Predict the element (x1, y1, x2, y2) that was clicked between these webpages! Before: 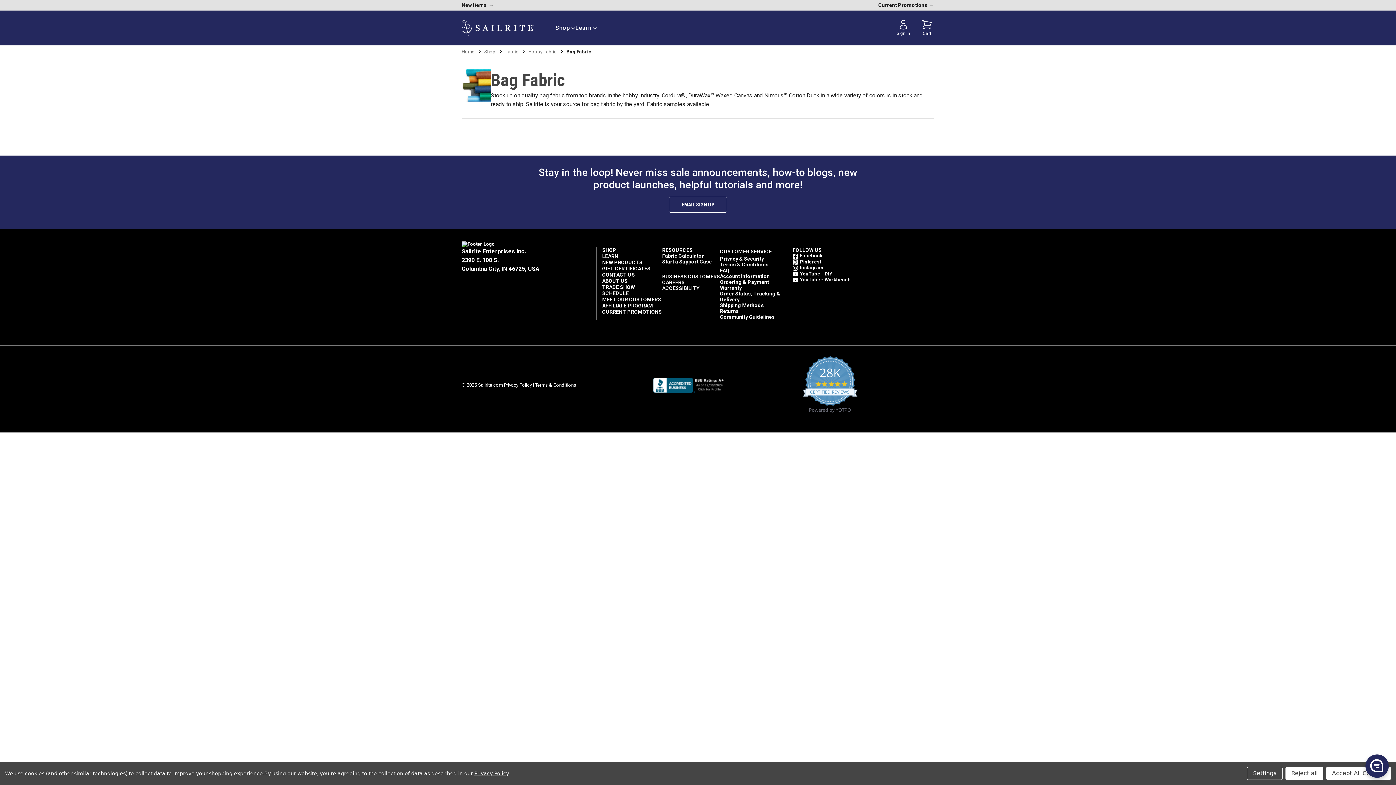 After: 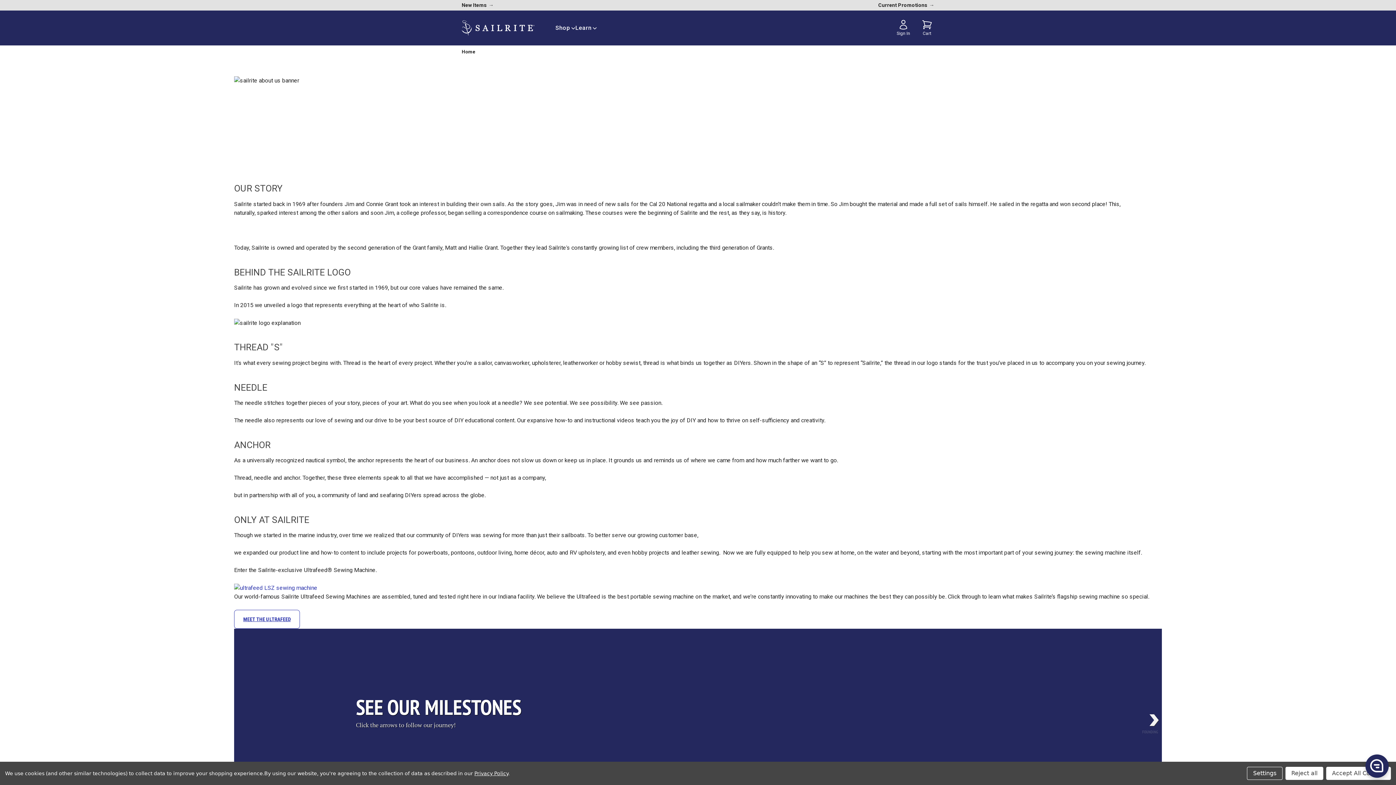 Action: label: ABOUT US bbox: (602, 278, 627, 284)